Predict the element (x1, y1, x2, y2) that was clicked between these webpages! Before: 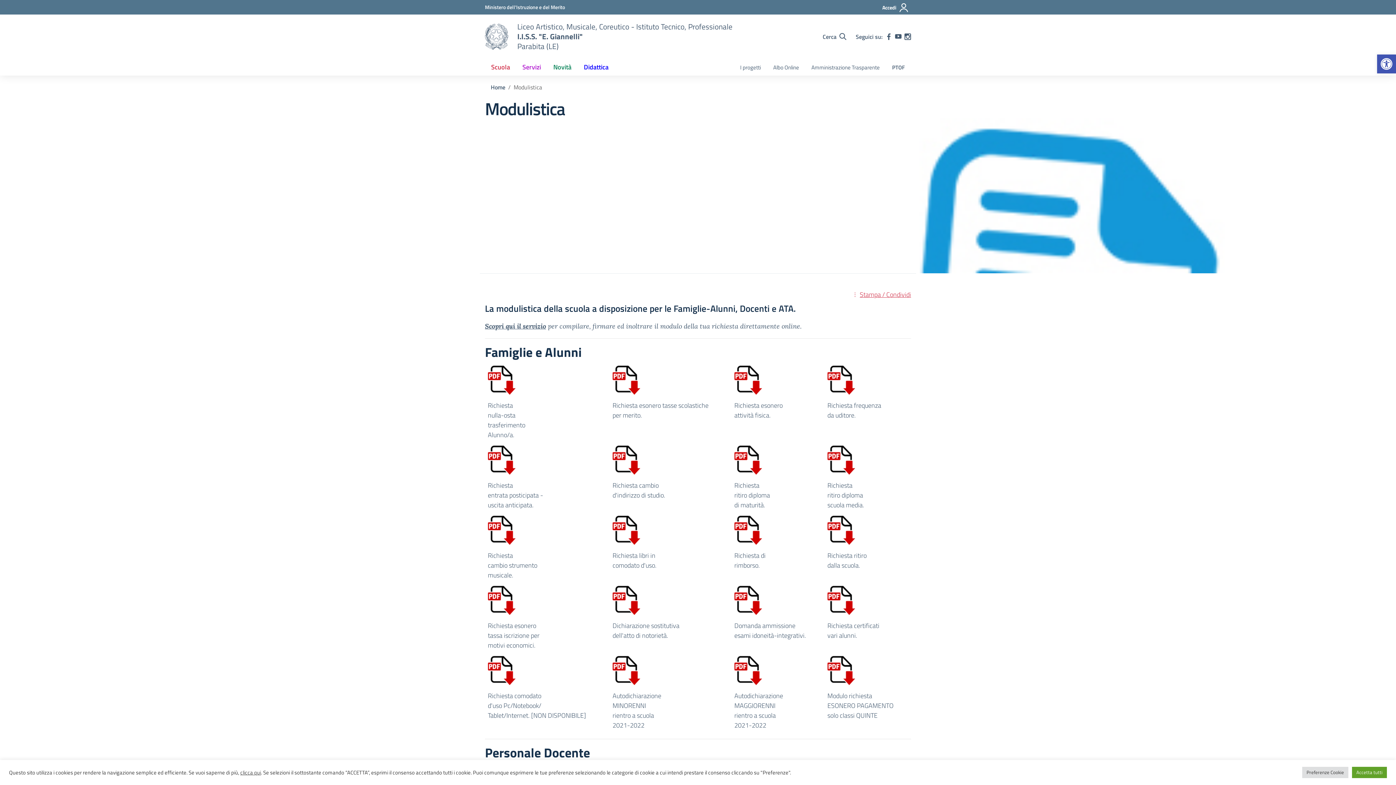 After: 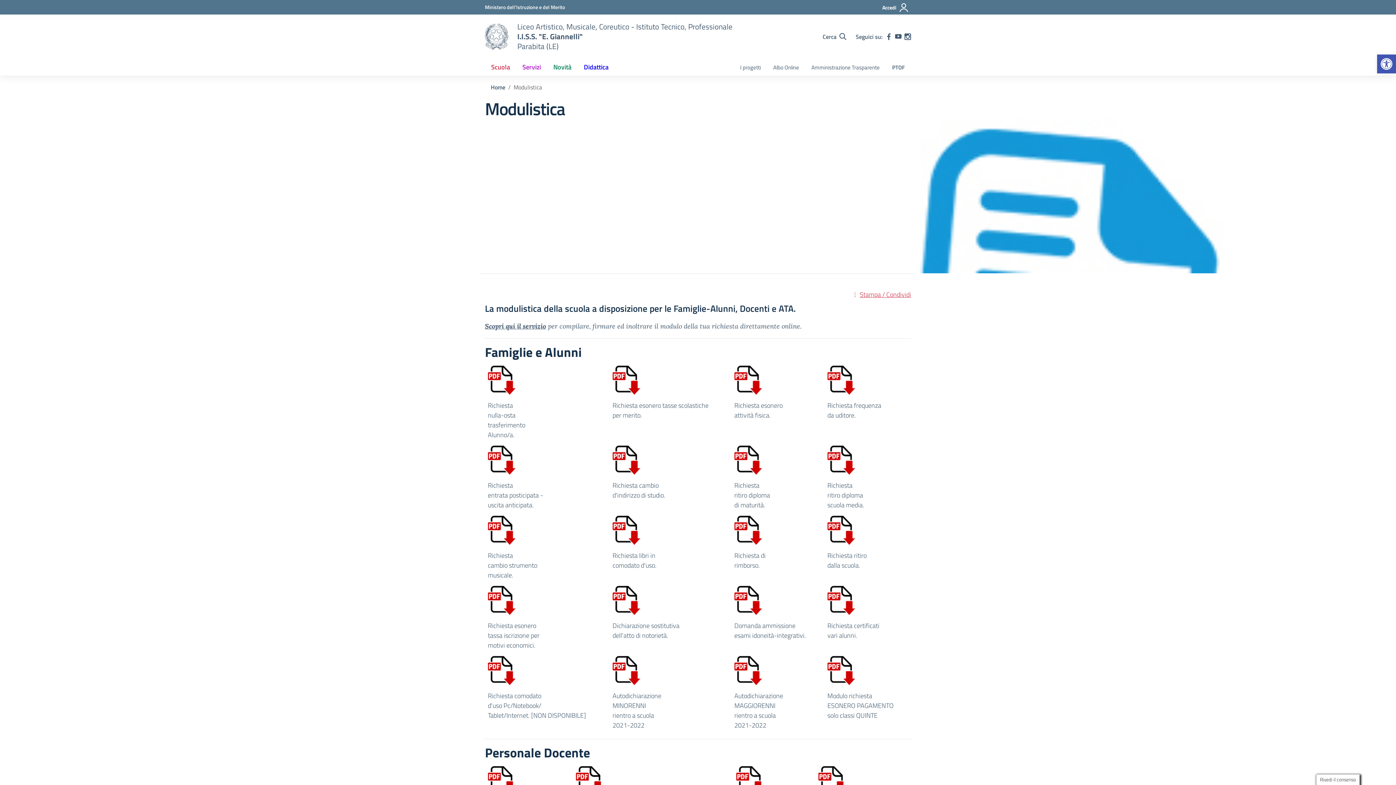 Action: bbox: (1352, 767, 1387, 778) label: Accetta tutti